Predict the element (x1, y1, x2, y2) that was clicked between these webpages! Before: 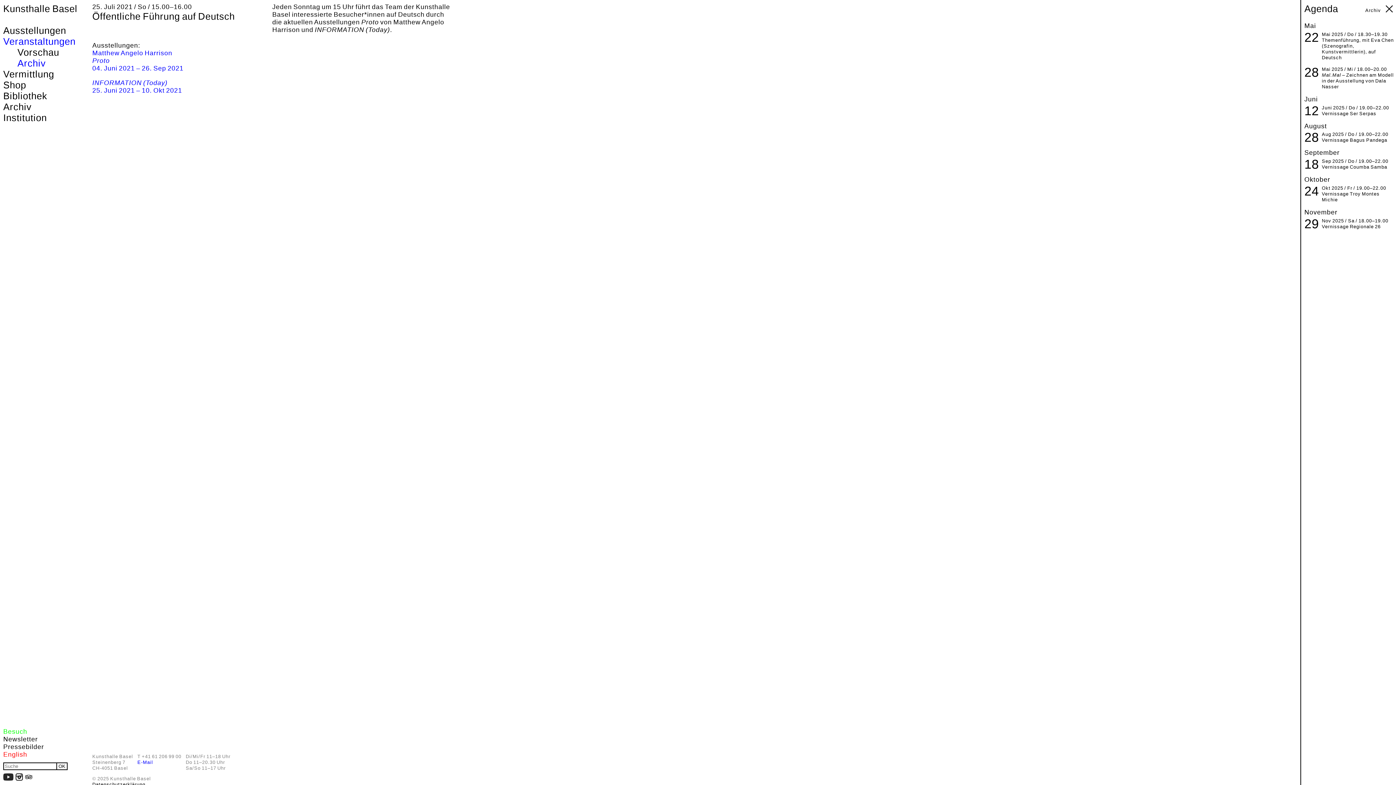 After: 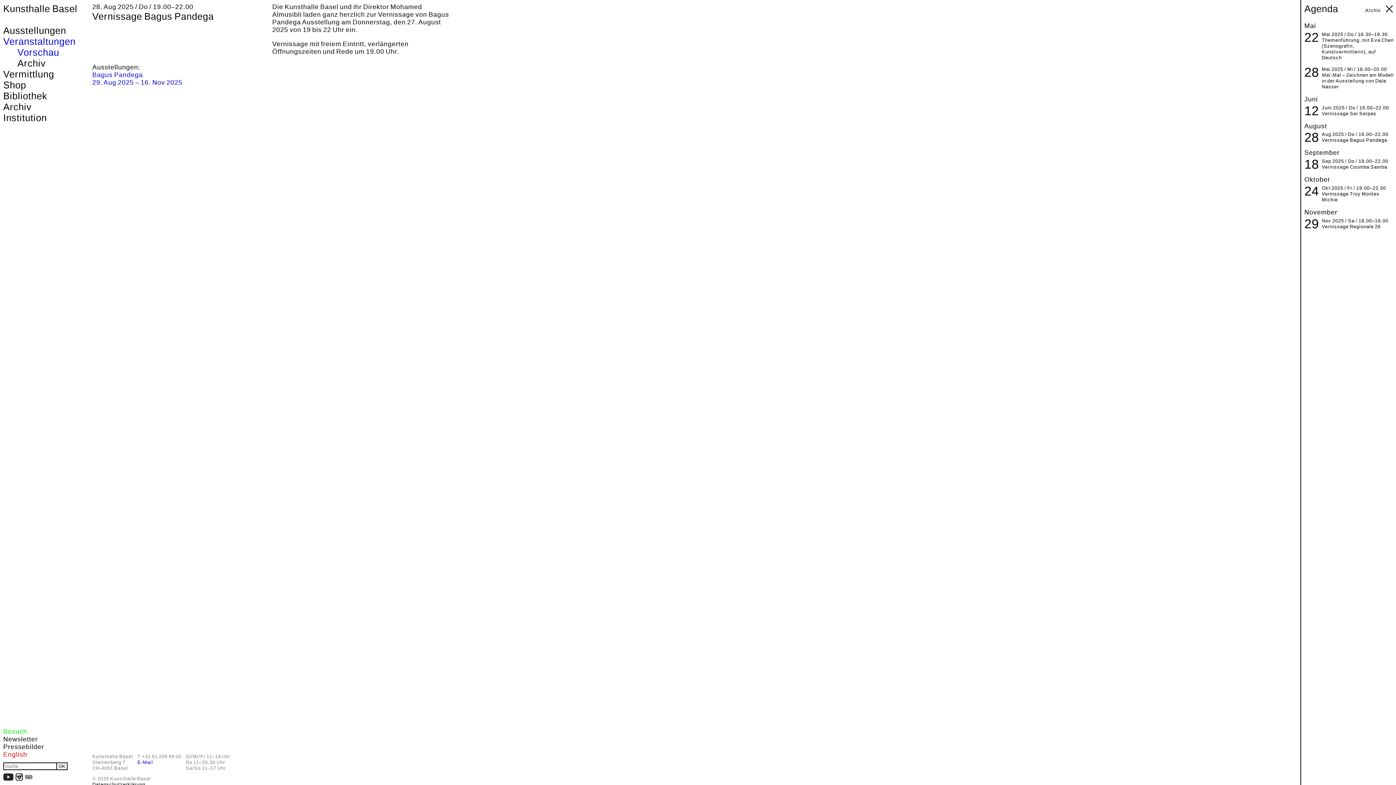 Action: label: 28
Aug 2025 / Do / 19.00–22.00
Vernissage Bagus Pandega bbox: (1322, 131, 1396, 143)